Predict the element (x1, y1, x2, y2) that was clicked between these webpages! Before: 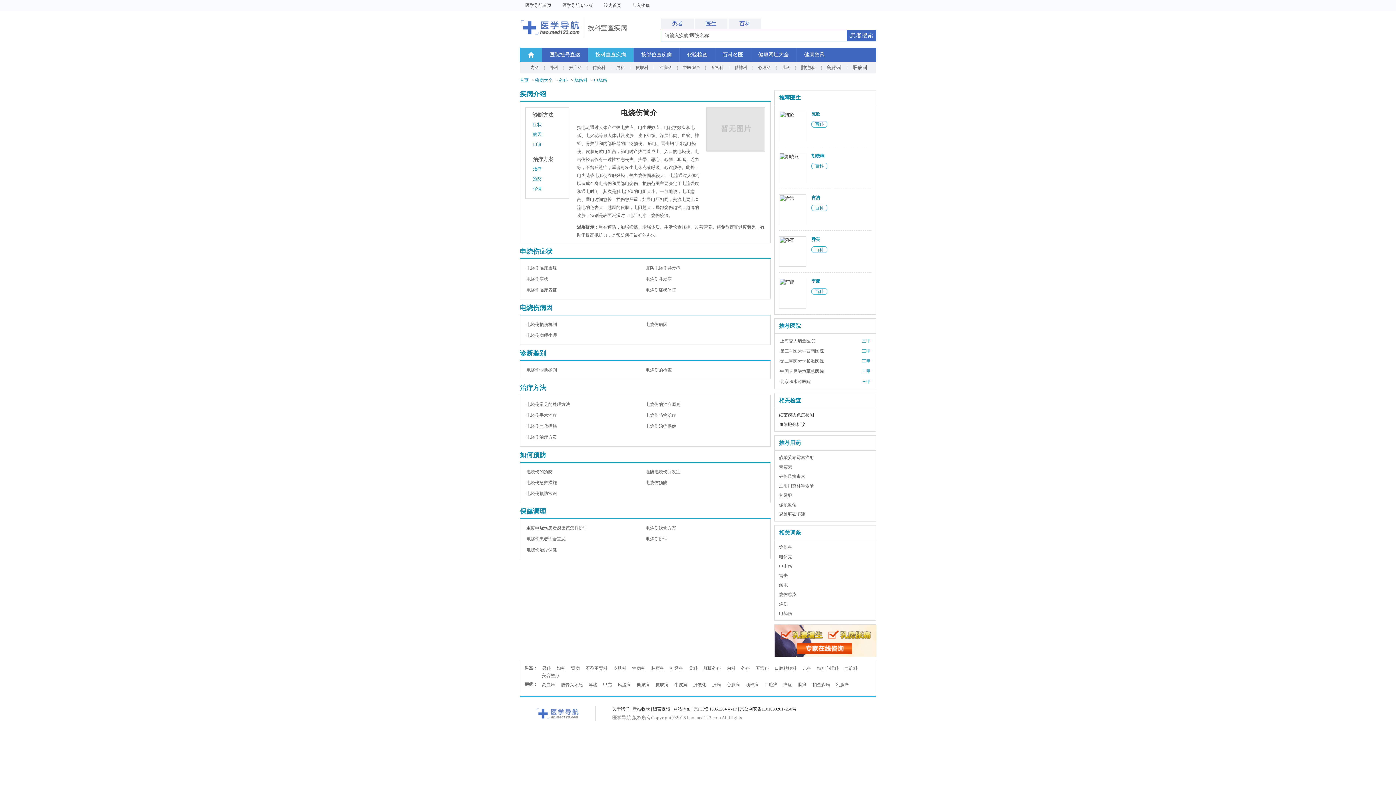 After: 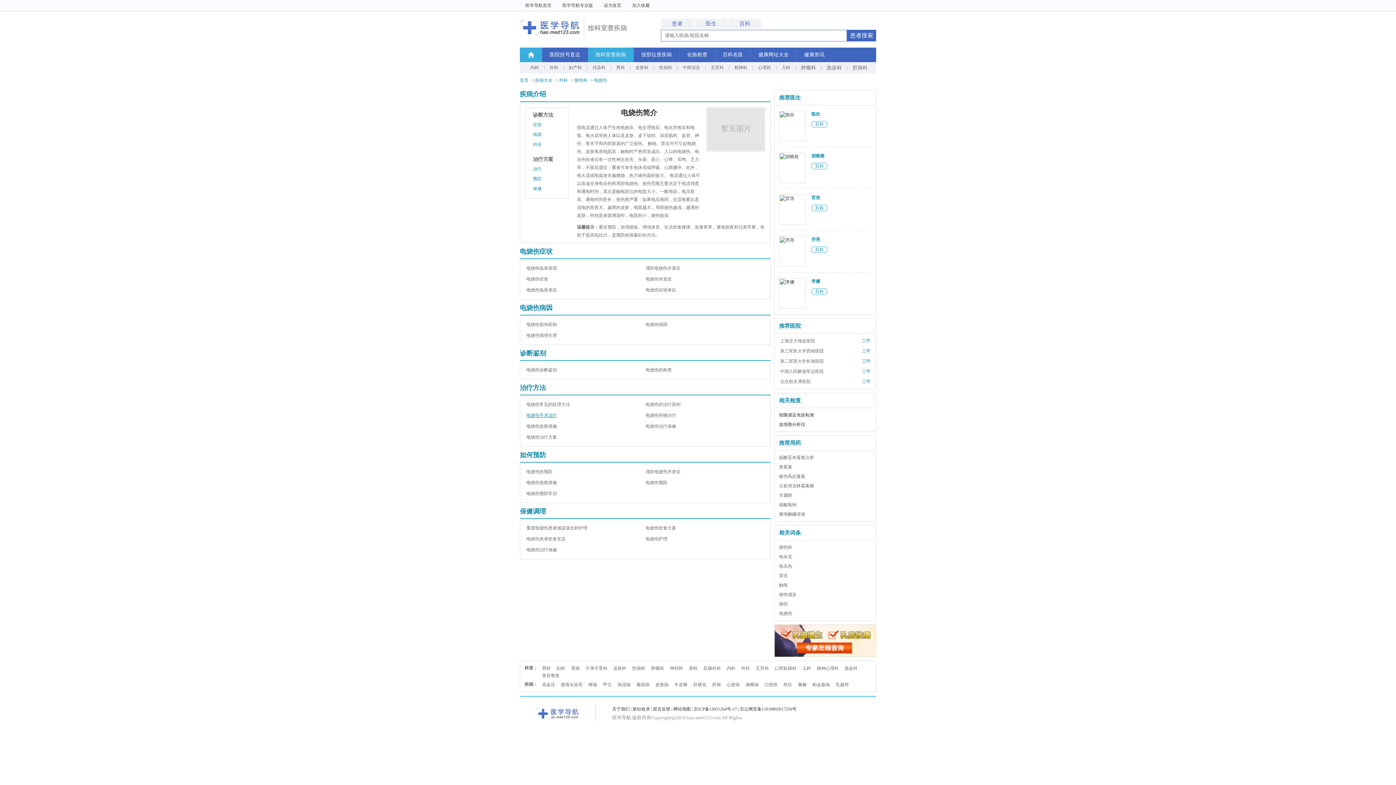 Action: bbox: (526, 413, 557, 418) label: 电烧伤手术治疗